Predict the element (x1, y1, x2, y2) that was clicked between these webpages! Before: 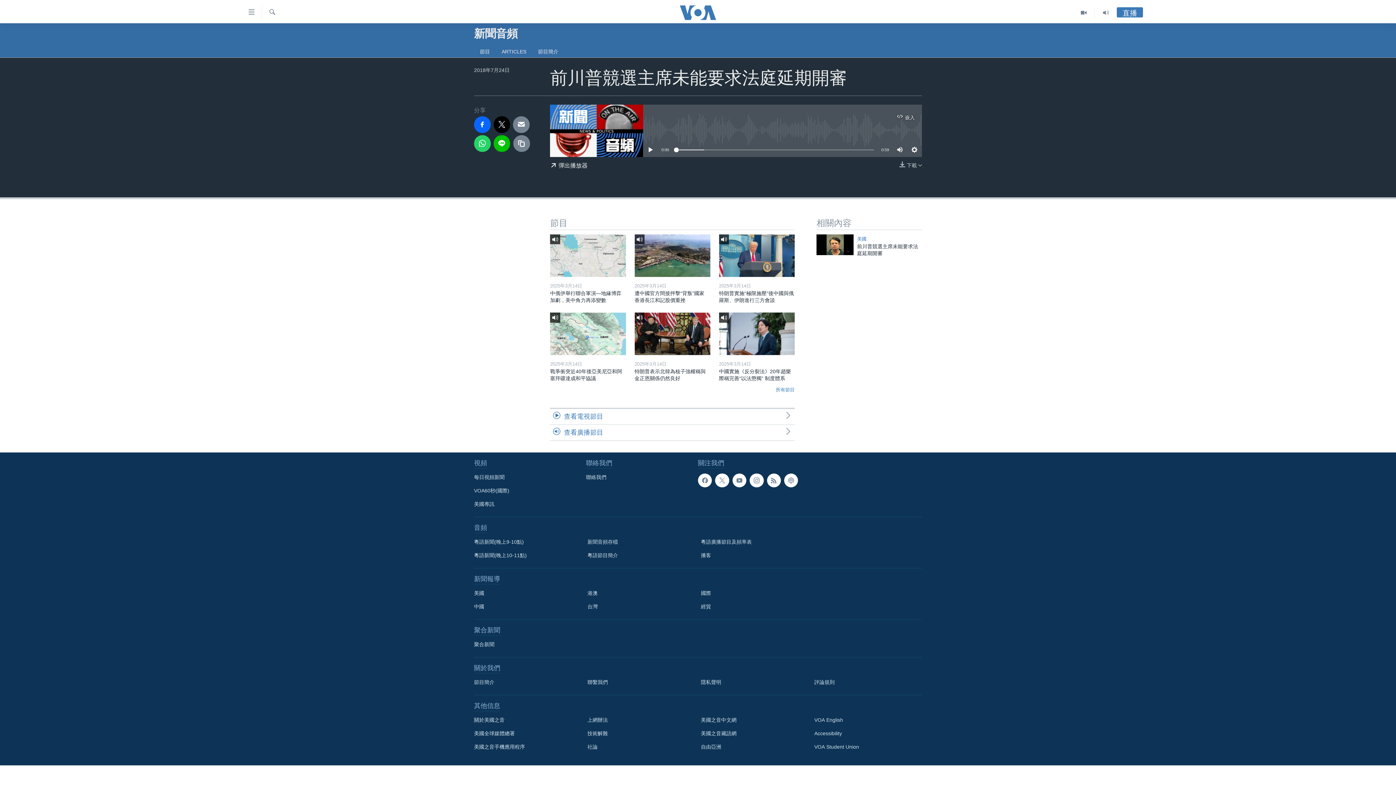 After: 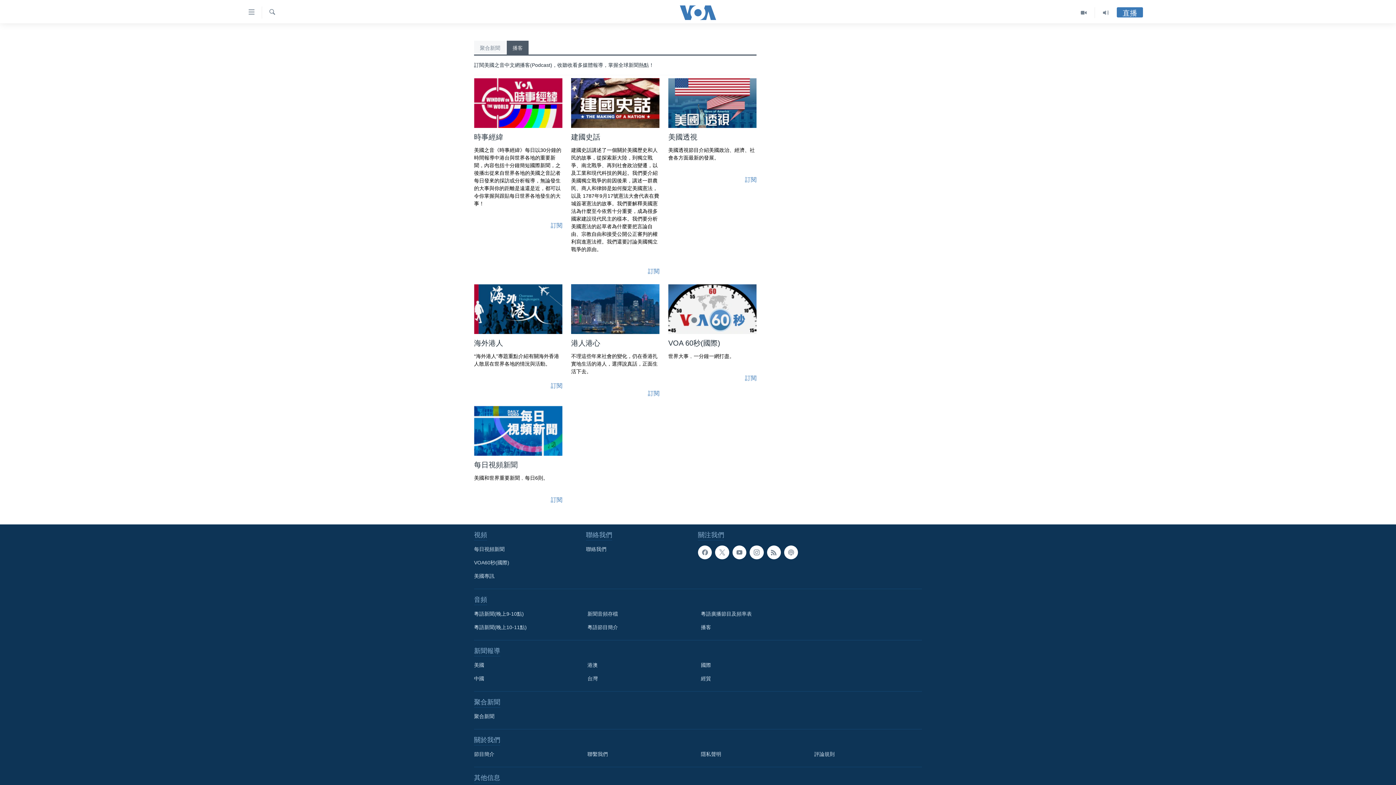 Action: bbox: (701, 552, 804, 559) label: 播客